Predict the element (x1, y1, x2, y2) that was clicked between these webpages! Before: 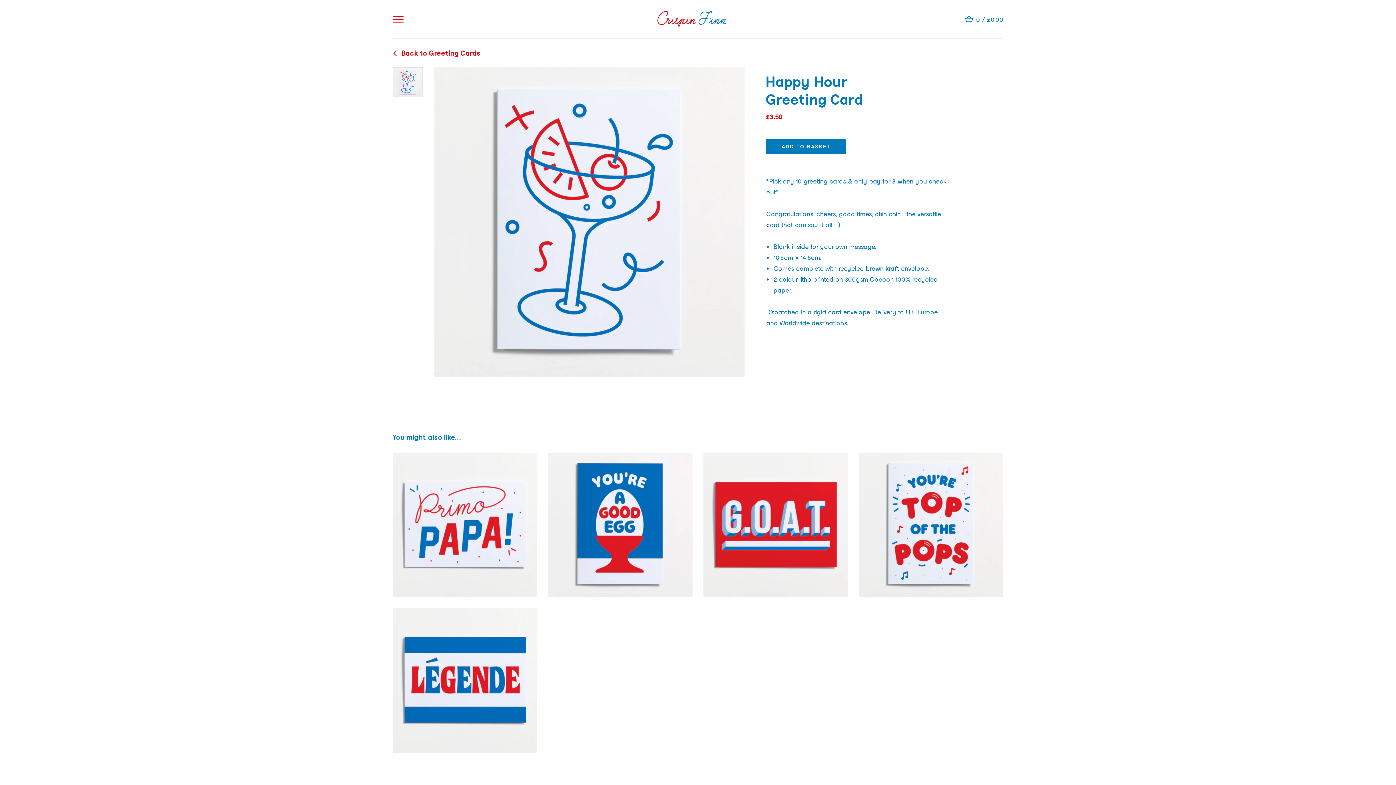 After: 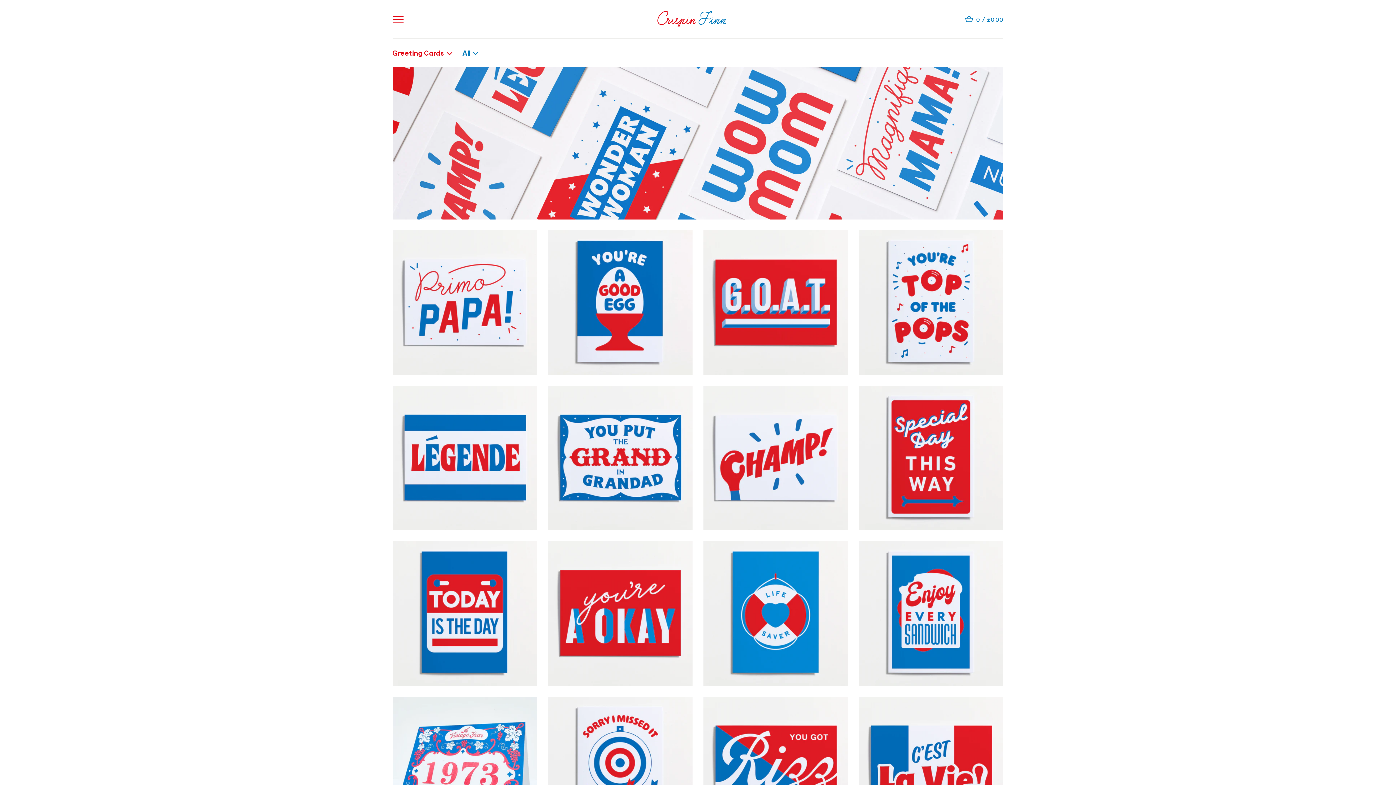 Action: bbox: (392, 48, 480, 57) label: Back to Greeting Cards